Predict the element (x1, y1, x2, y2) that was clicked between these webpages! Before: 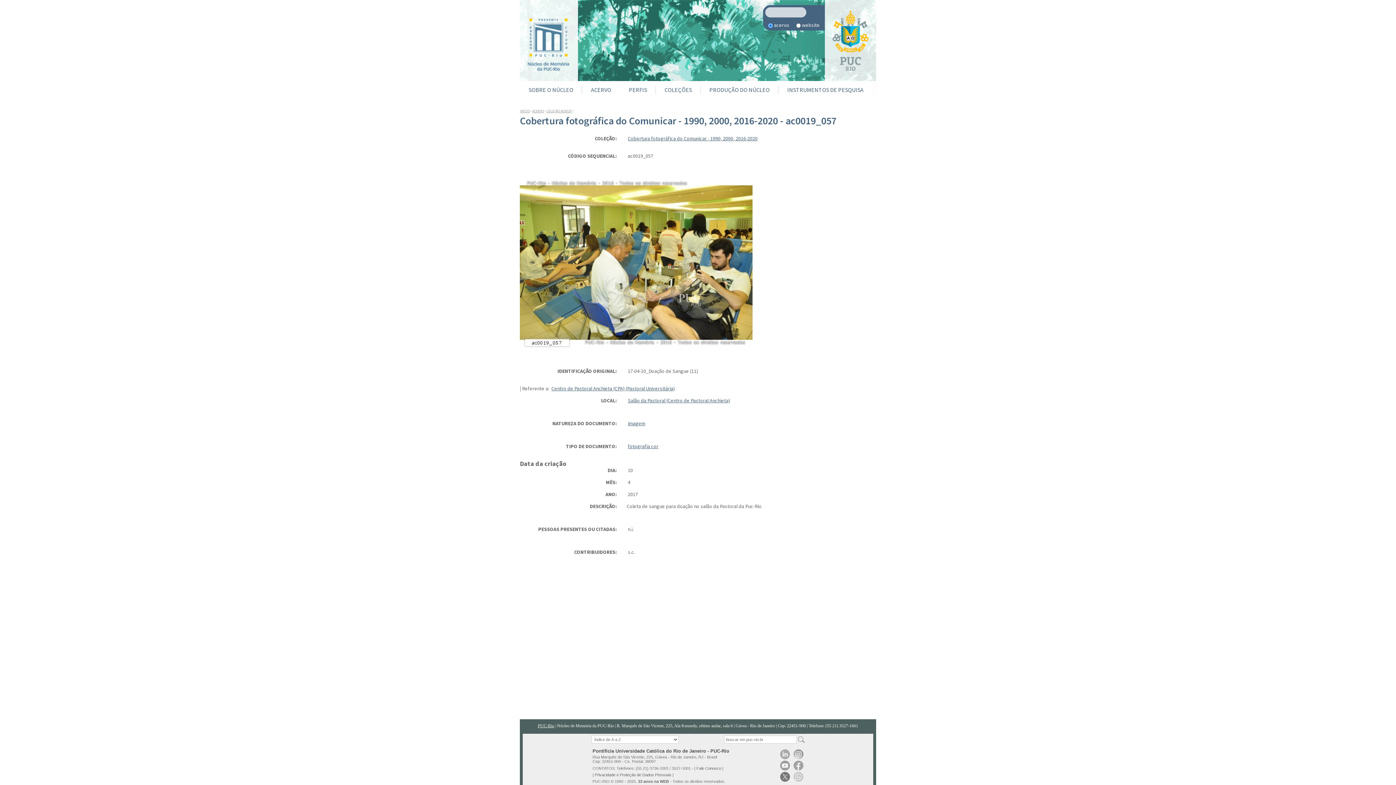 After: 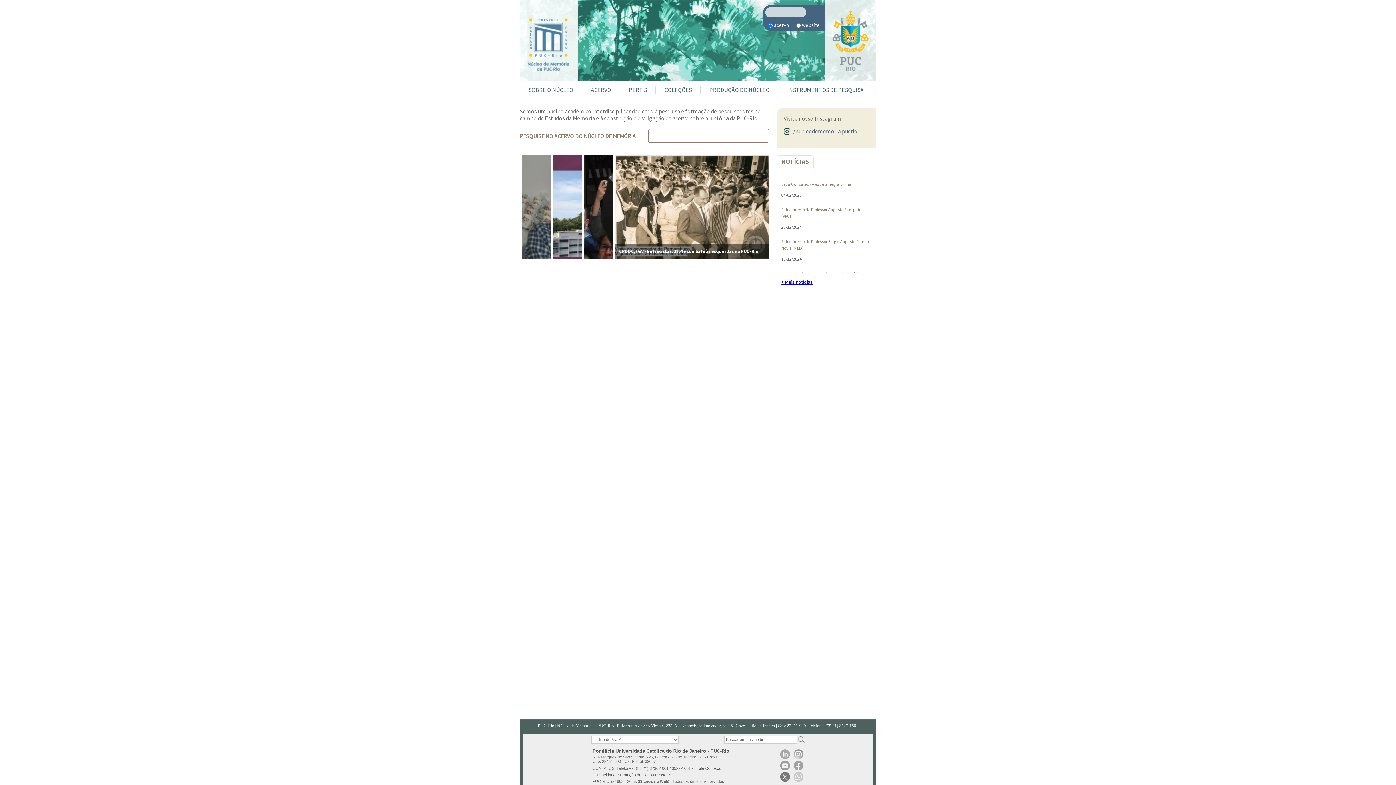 Action: label: INÍCIO bbox: (520, 108, 529, 113)